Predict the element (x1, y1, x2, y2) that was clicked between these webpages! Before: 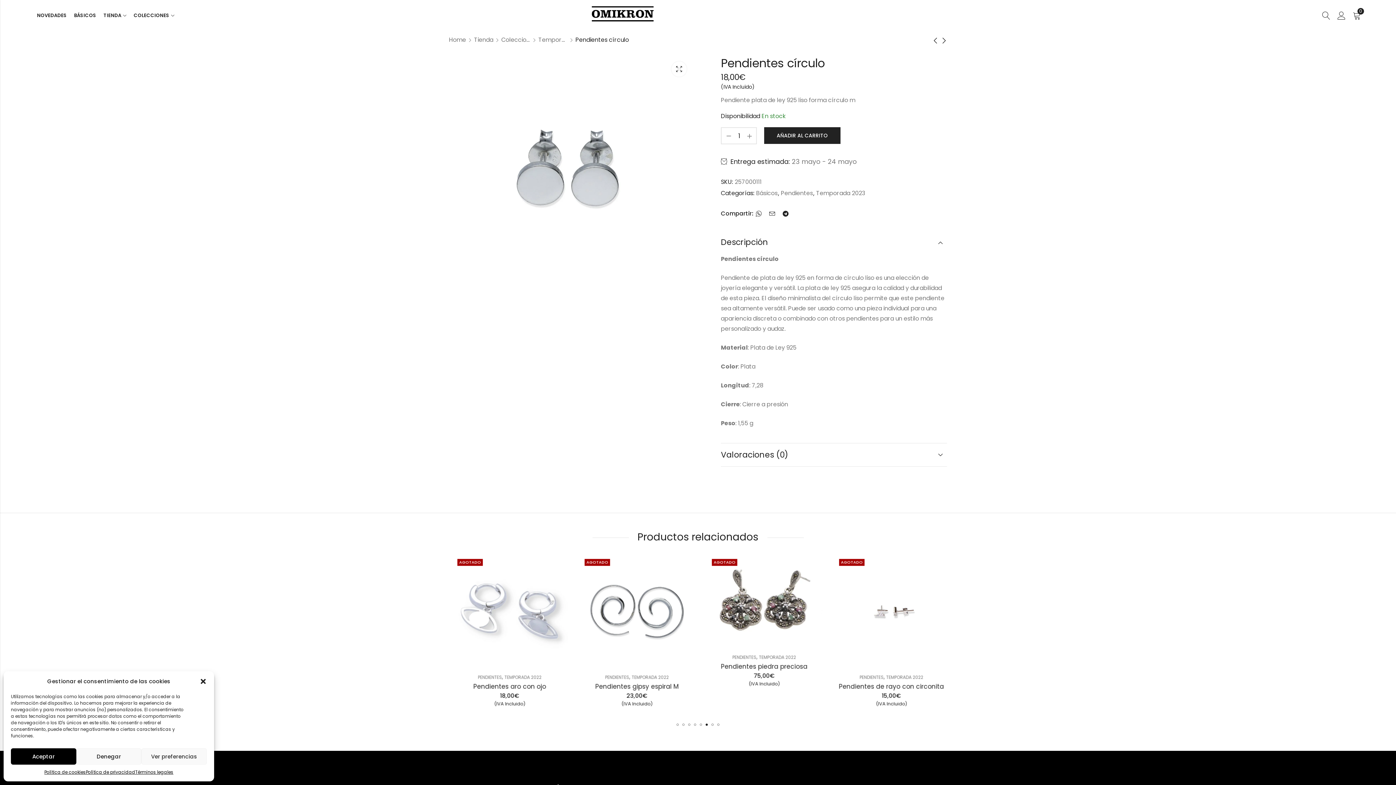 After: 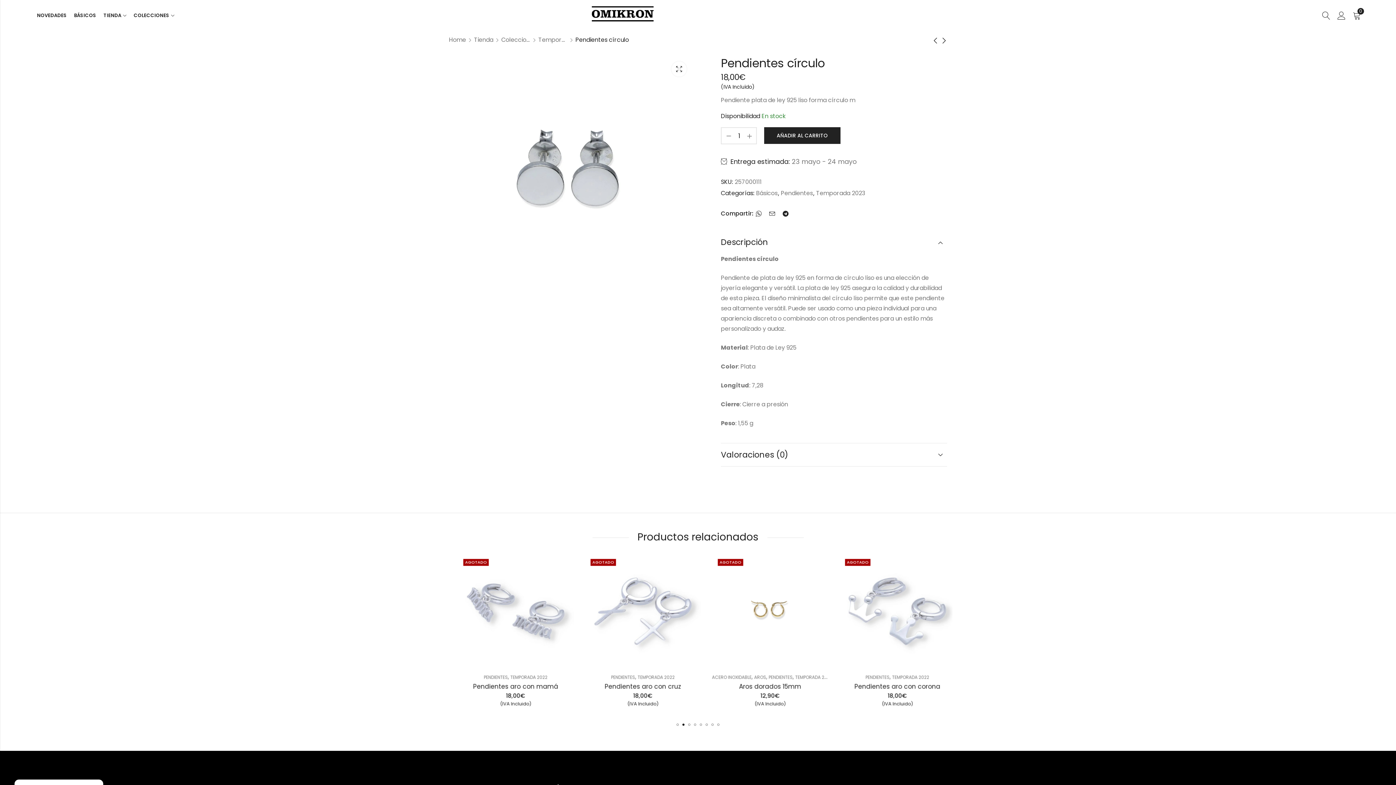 Action: bbox: (199, 678, 206, 685) label: Cerrar ventana